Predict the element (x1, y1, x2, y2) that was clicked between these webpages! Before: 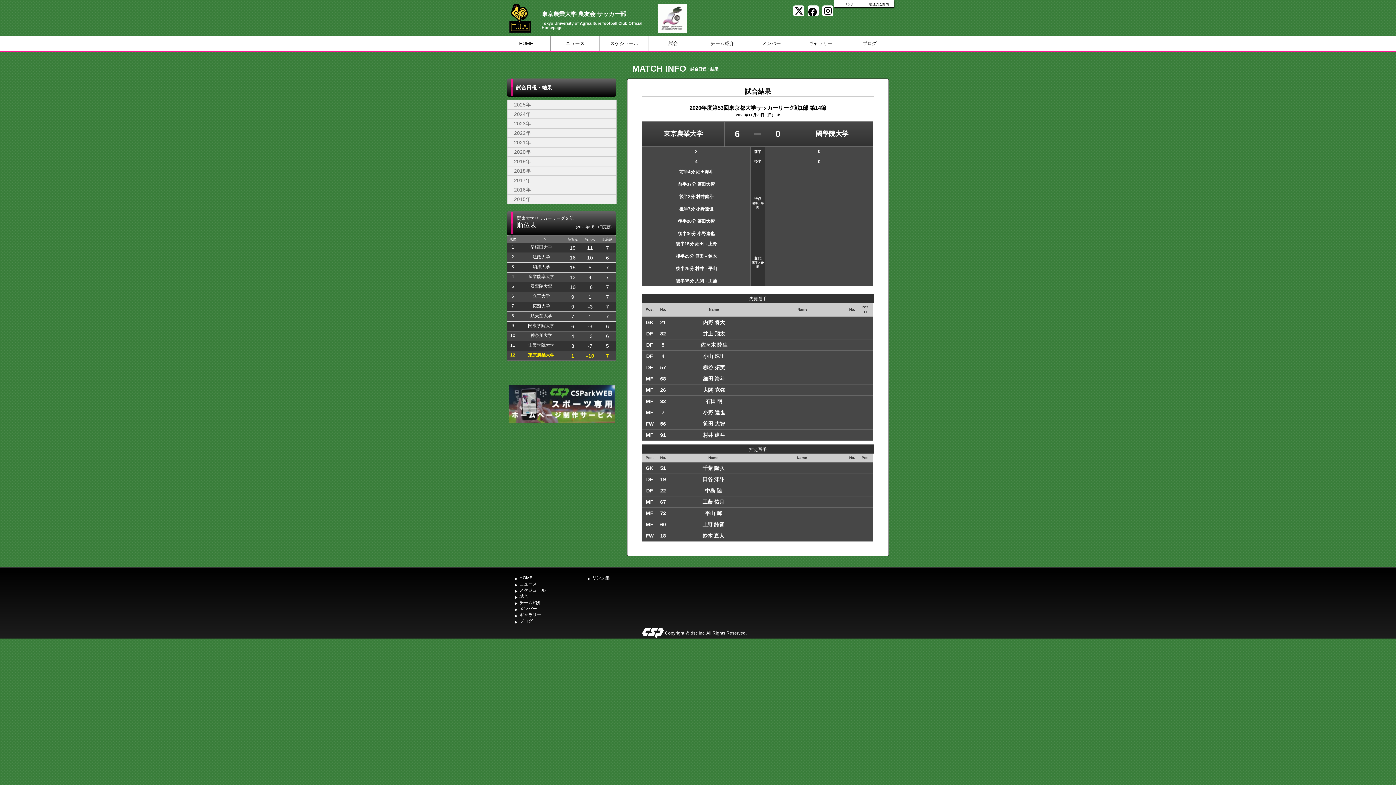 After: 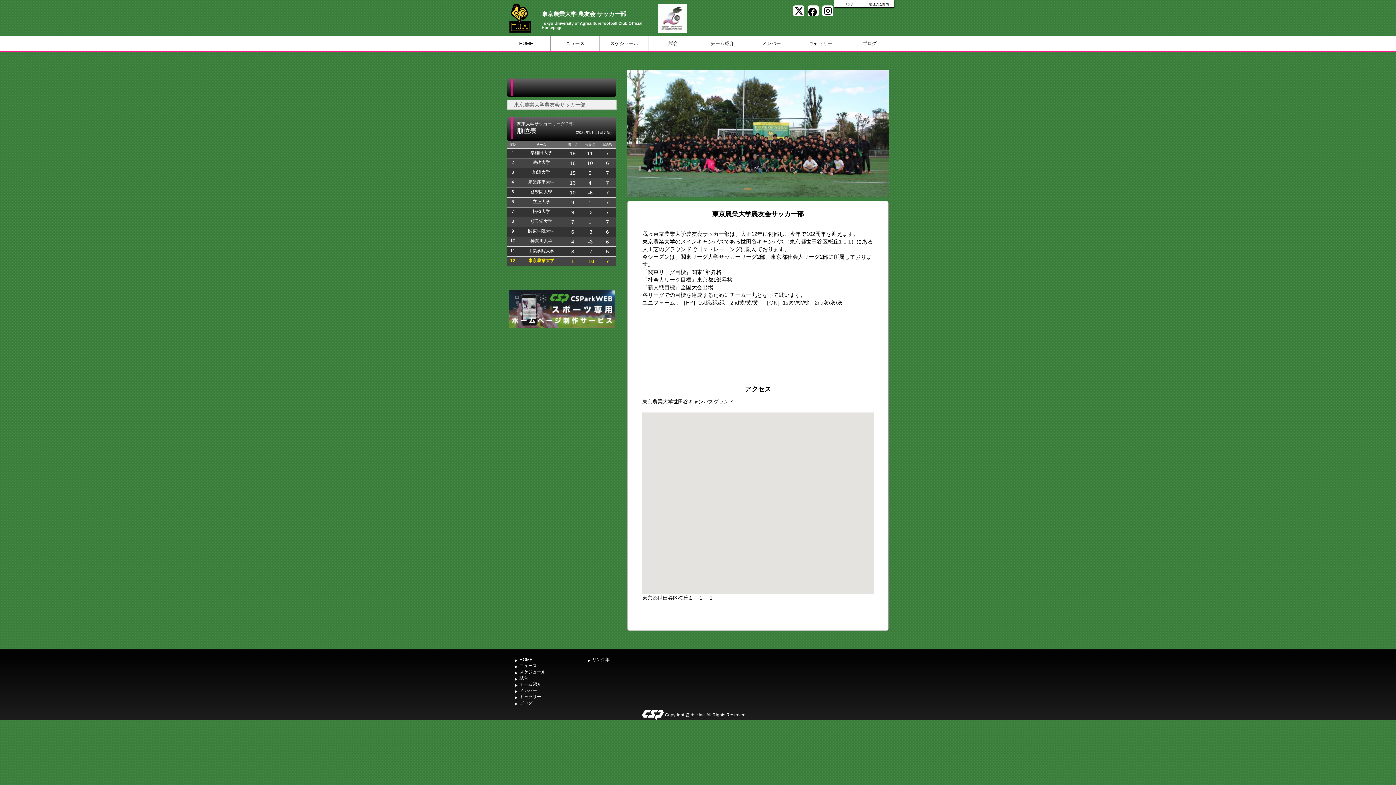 Action: bbox: (519, 600, 541, 605) label: チーム紹介